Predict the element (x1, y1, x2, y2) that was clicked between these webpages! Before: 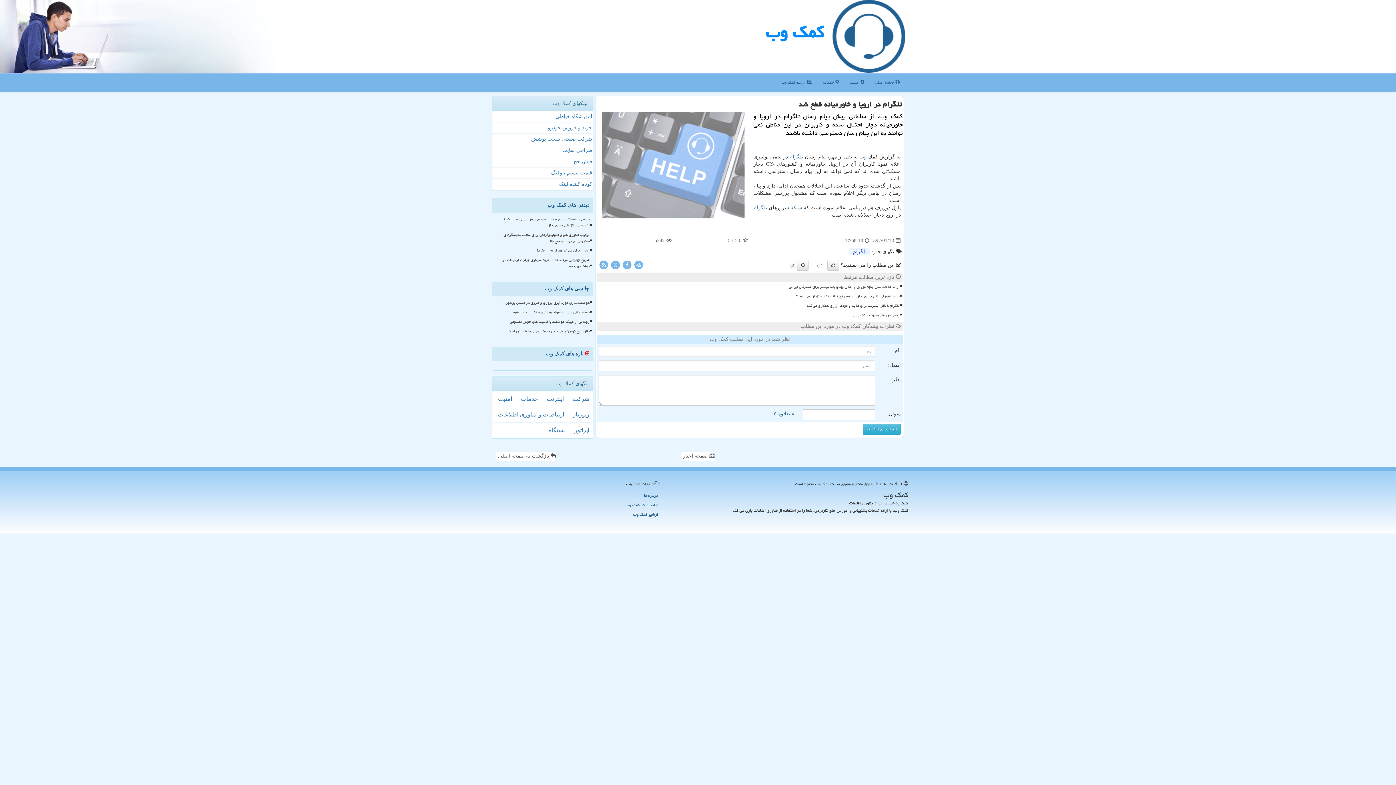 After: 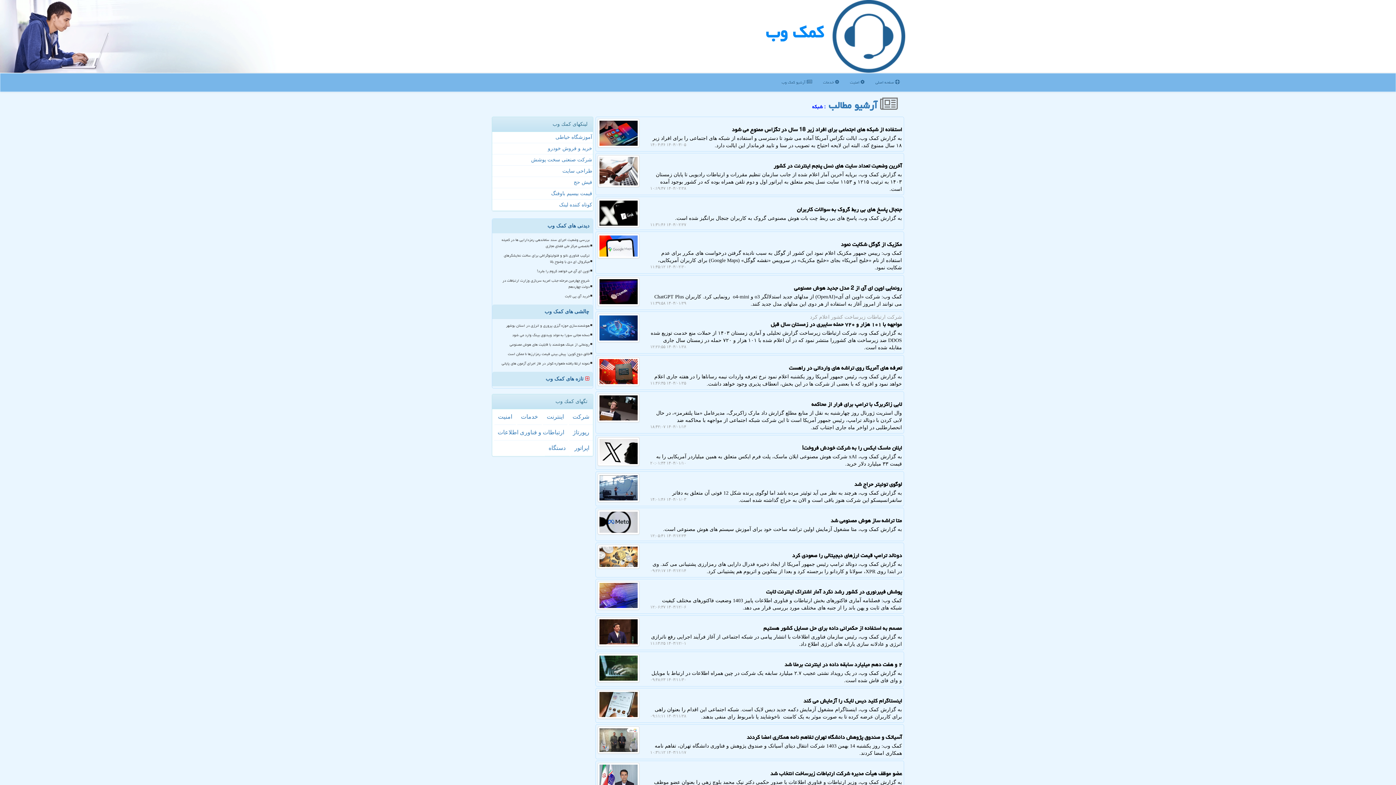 Action: bbox: (790, 205, 802, 210) label: شبكه